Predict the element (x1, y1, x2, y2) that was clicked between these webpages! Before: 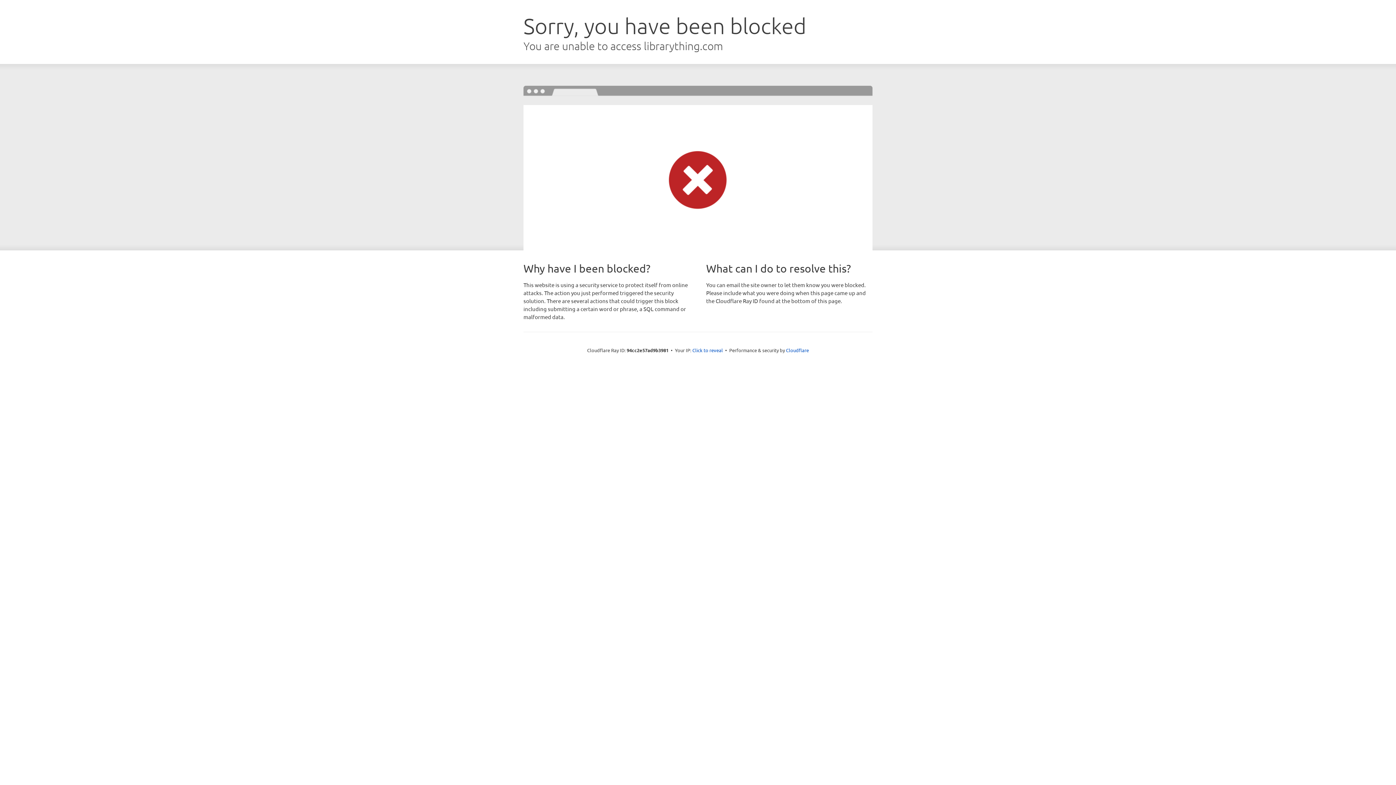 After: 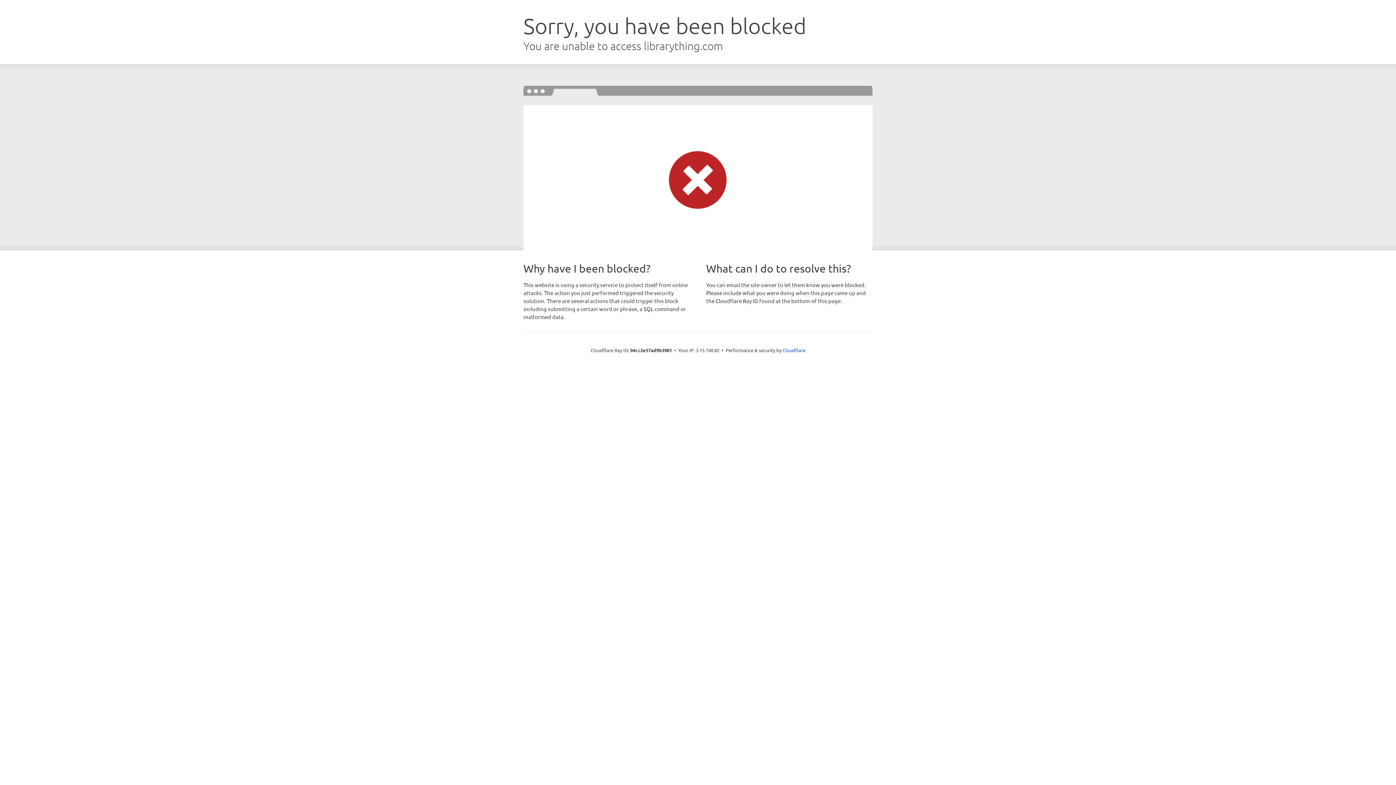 Action: bbox: (692, 346, 723, 353) label: Click to reveal